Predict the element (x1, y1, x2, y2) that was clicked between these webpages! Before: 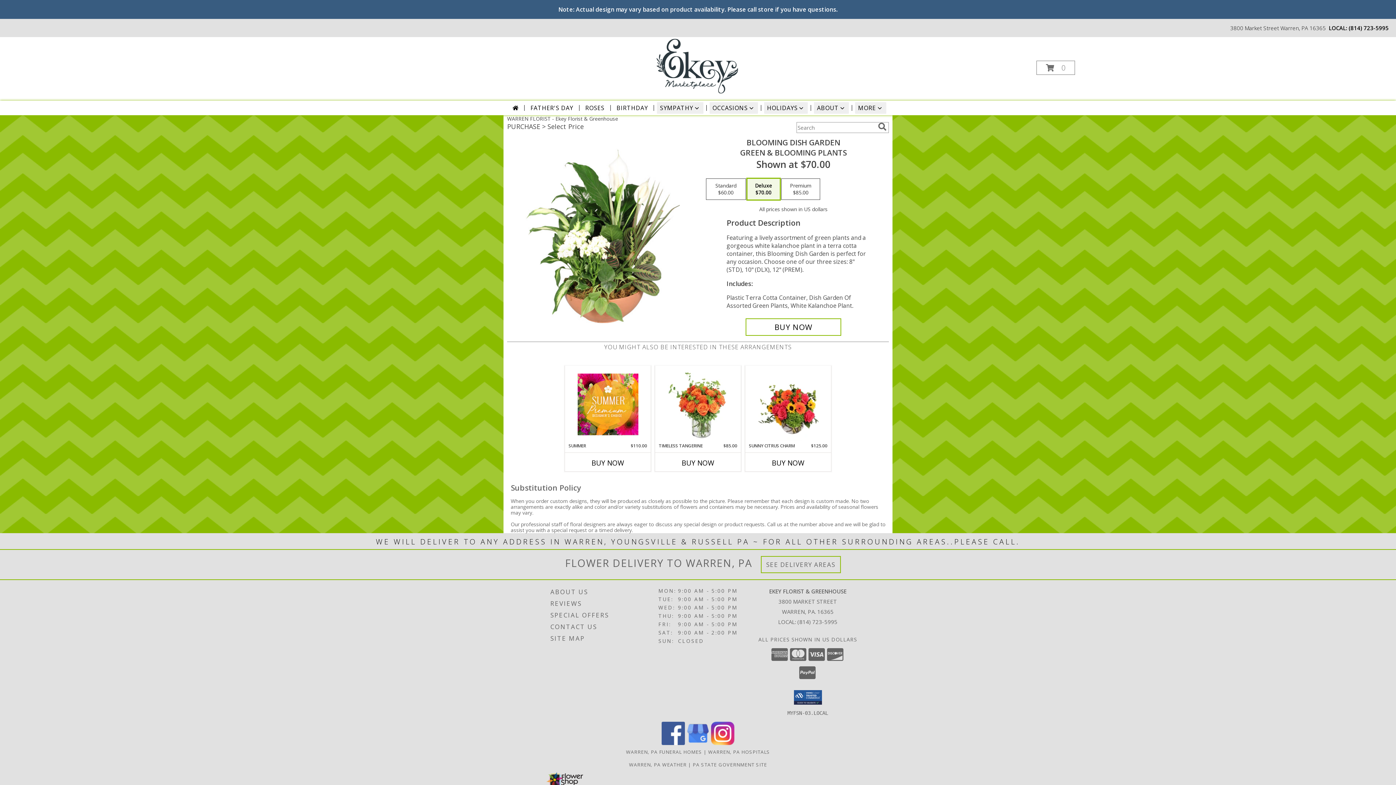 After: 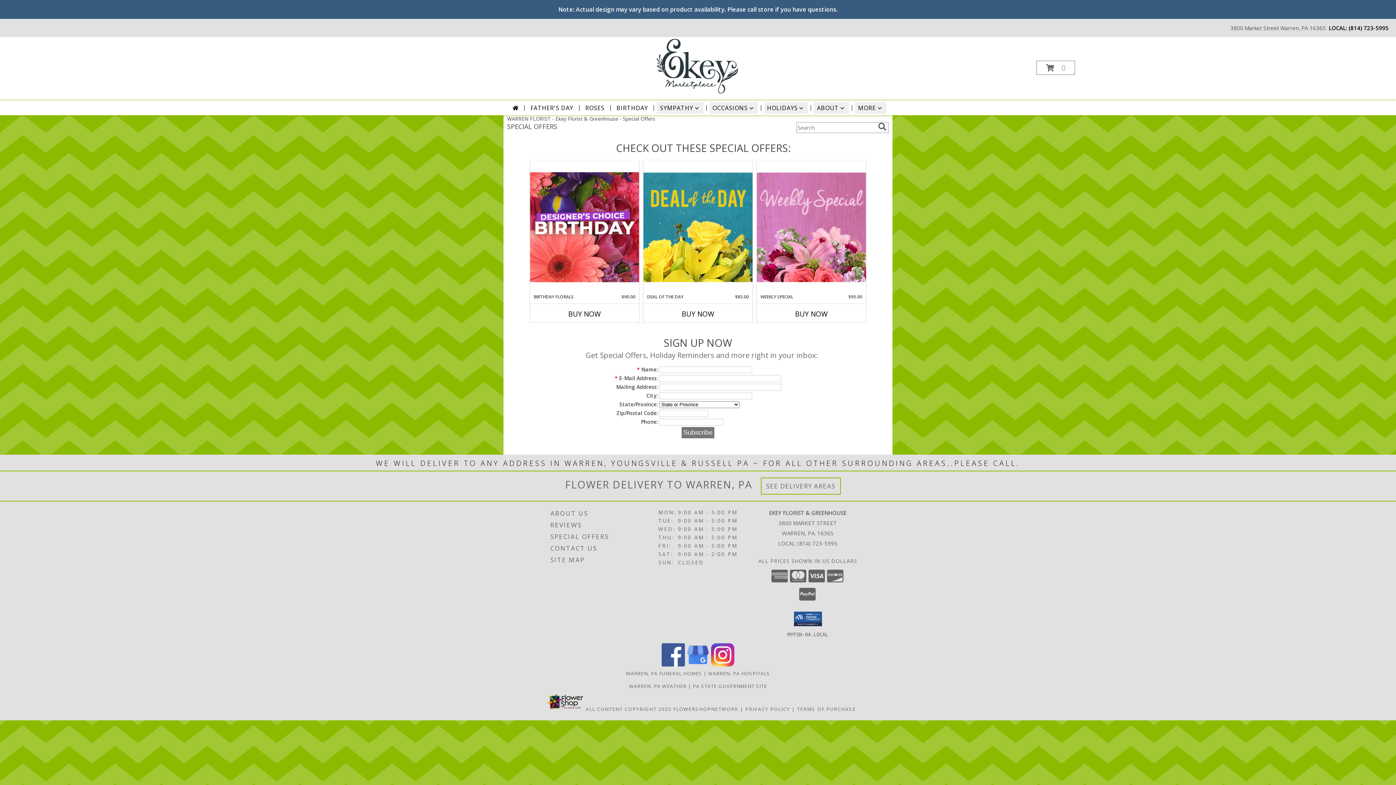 Action: bbox: (550, 609, 656, 621) label: SPECIAL OFFERS